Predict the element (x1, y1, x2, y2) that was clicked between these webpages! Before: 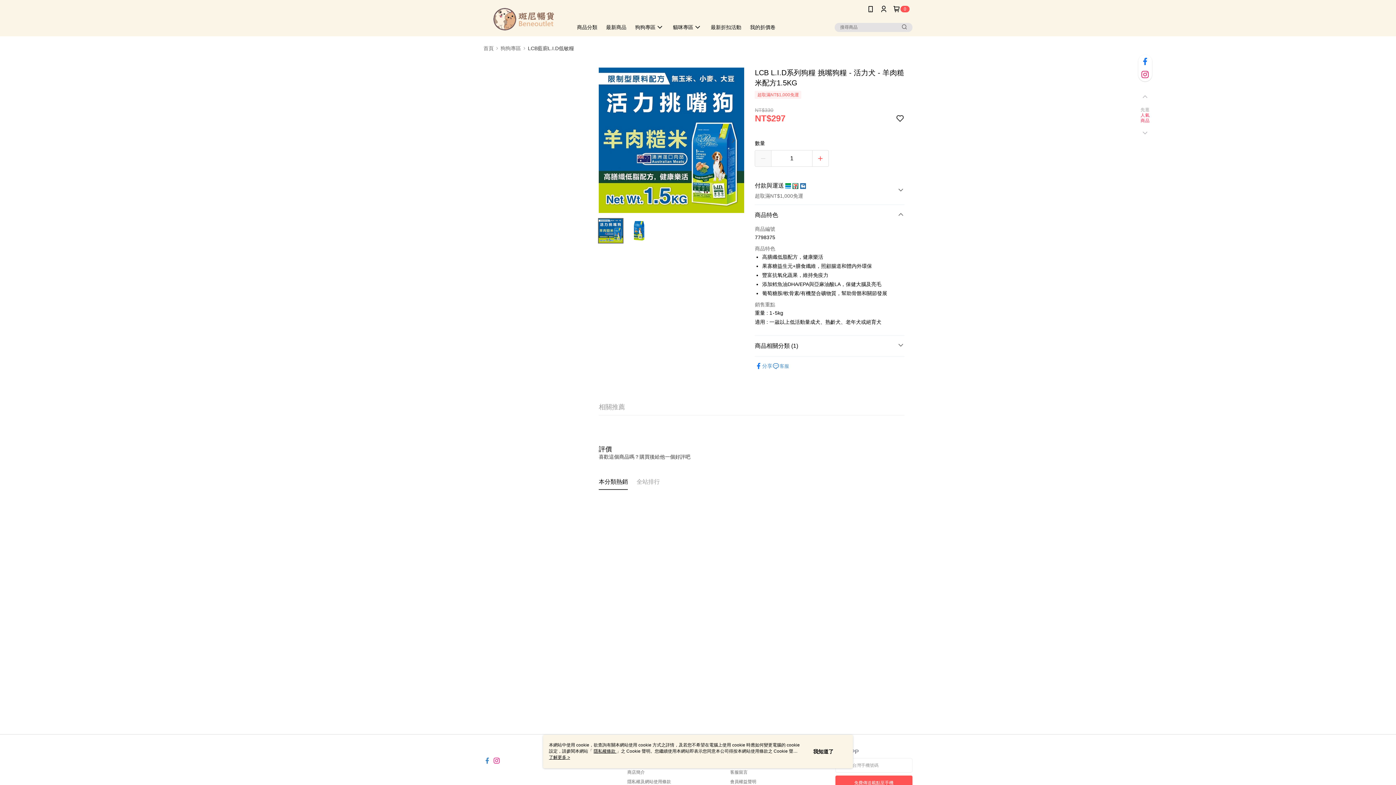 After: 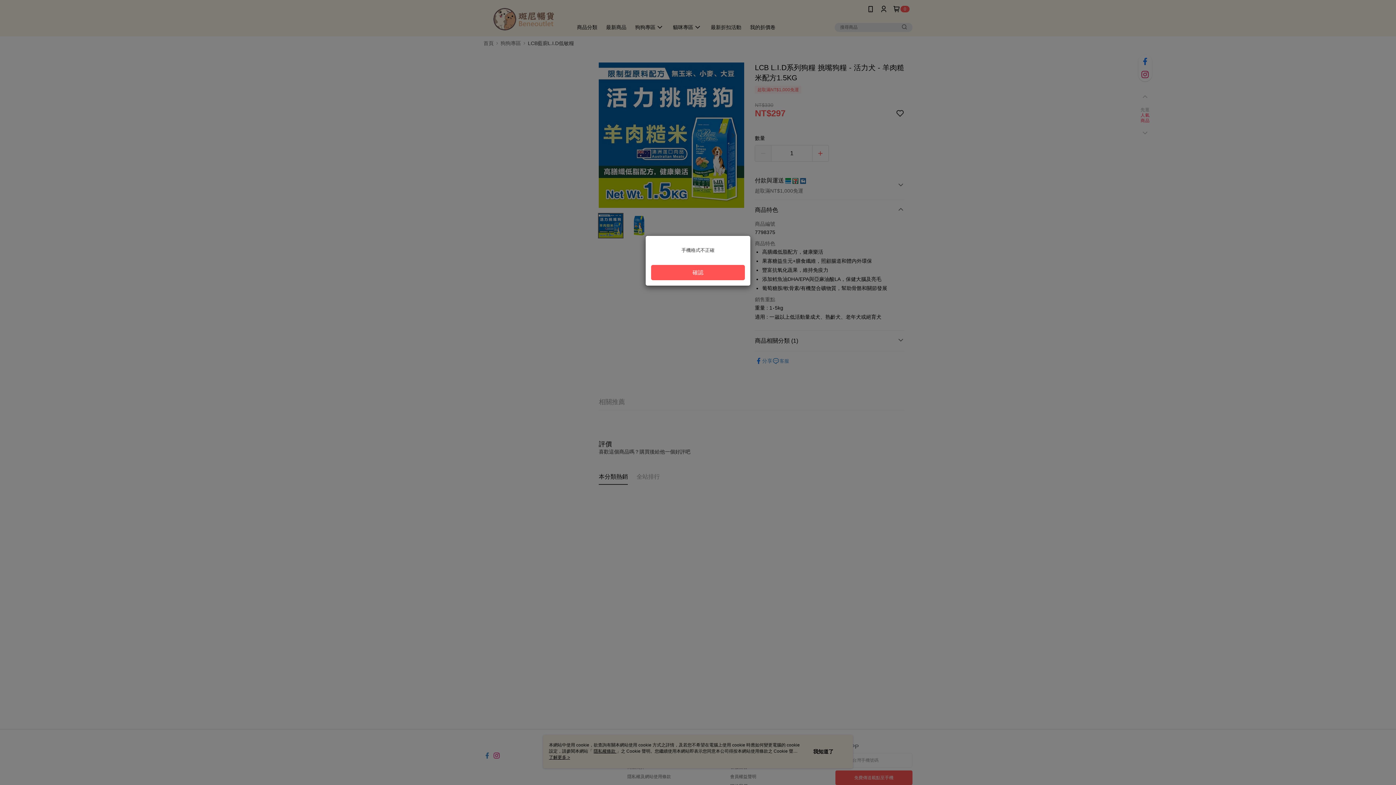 Action: bbox: (835, 776, 912, 790) label: 免費傳送載點至手機